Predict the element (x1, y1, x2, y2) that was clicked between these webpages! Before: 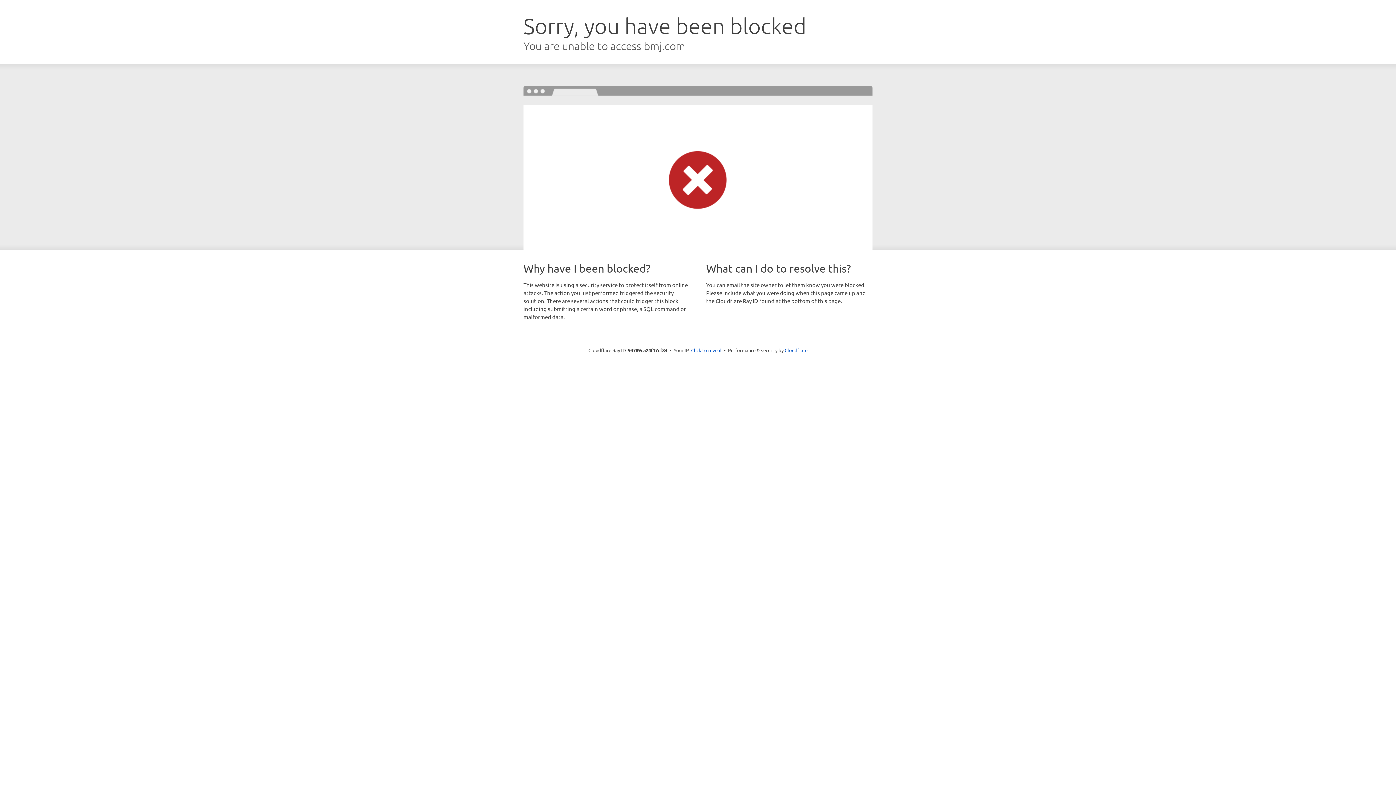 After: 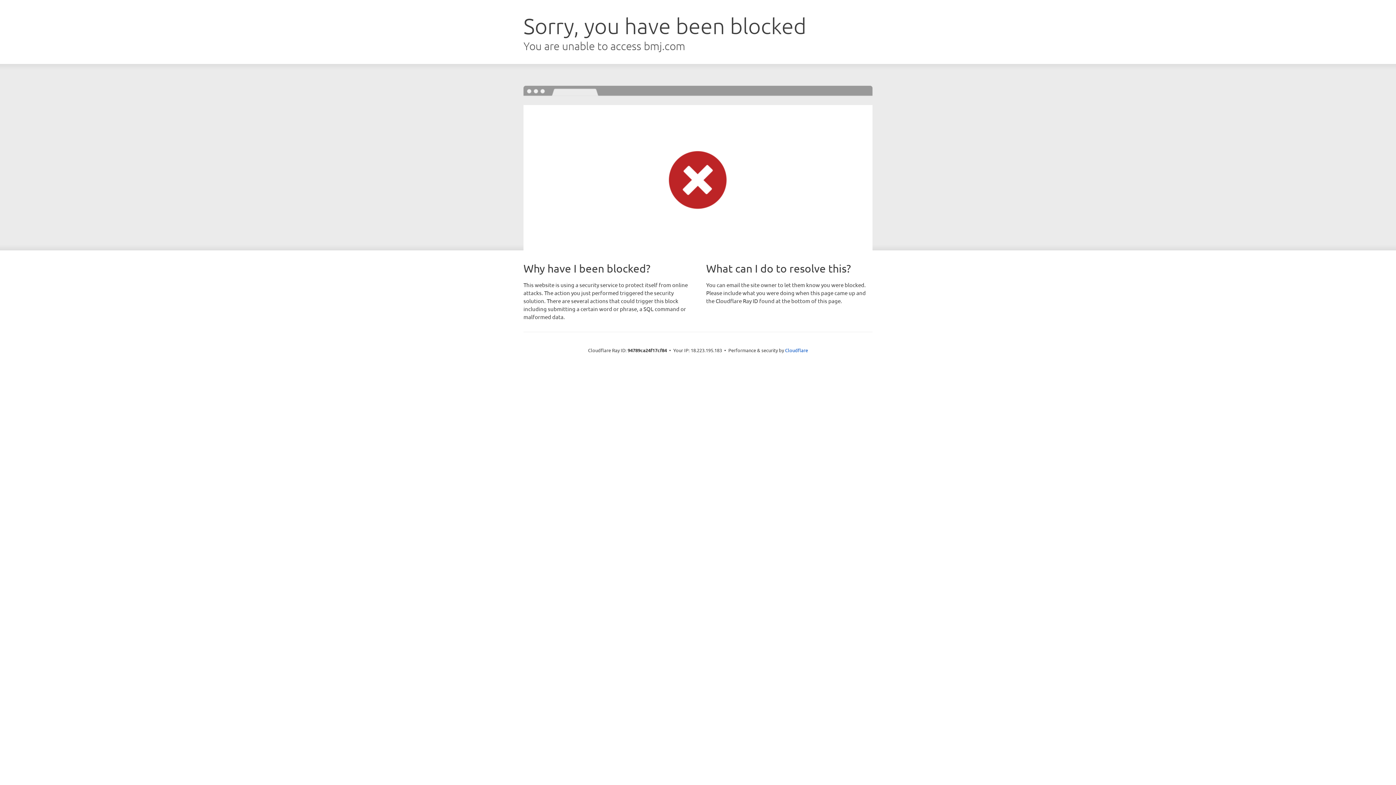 Action: label: Click to reveal bbox: (691, 346, 721, 353)